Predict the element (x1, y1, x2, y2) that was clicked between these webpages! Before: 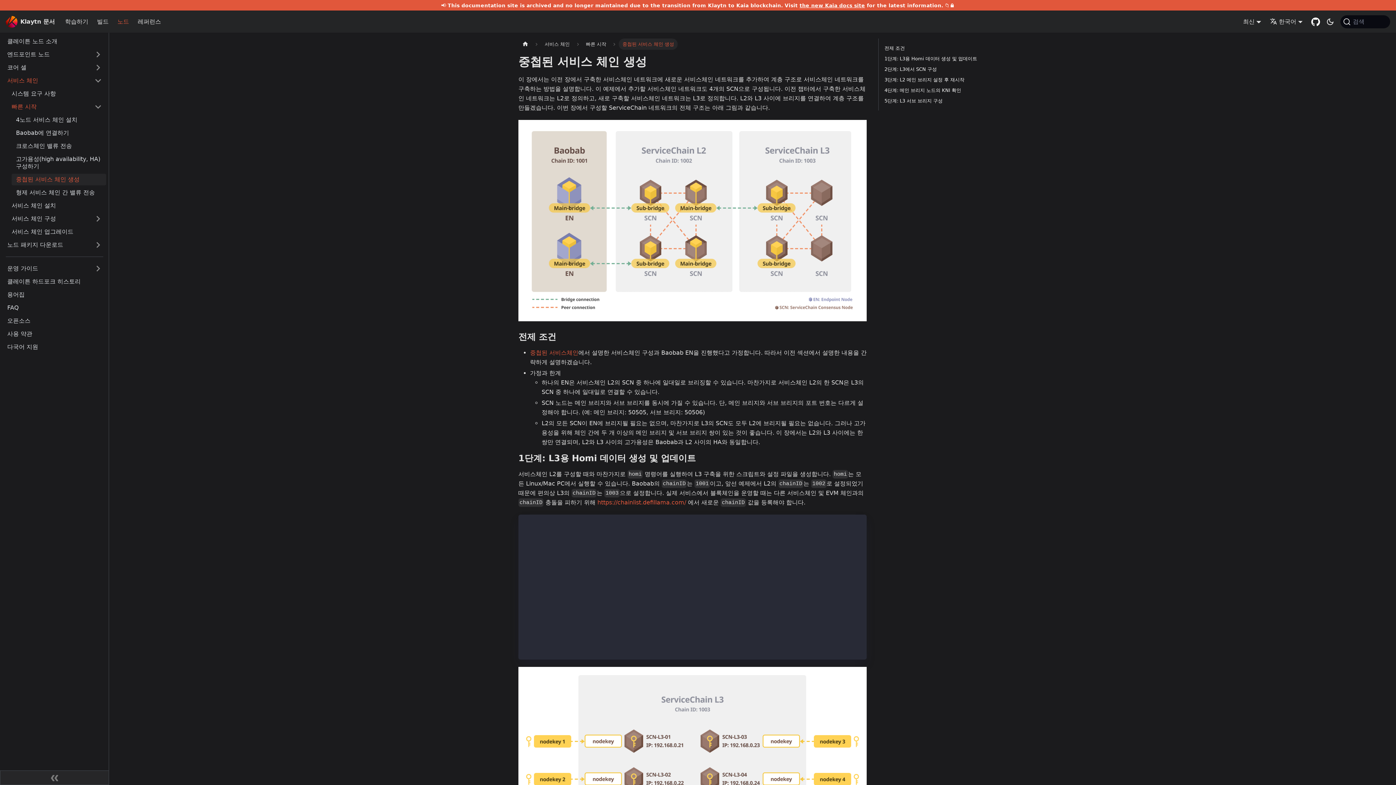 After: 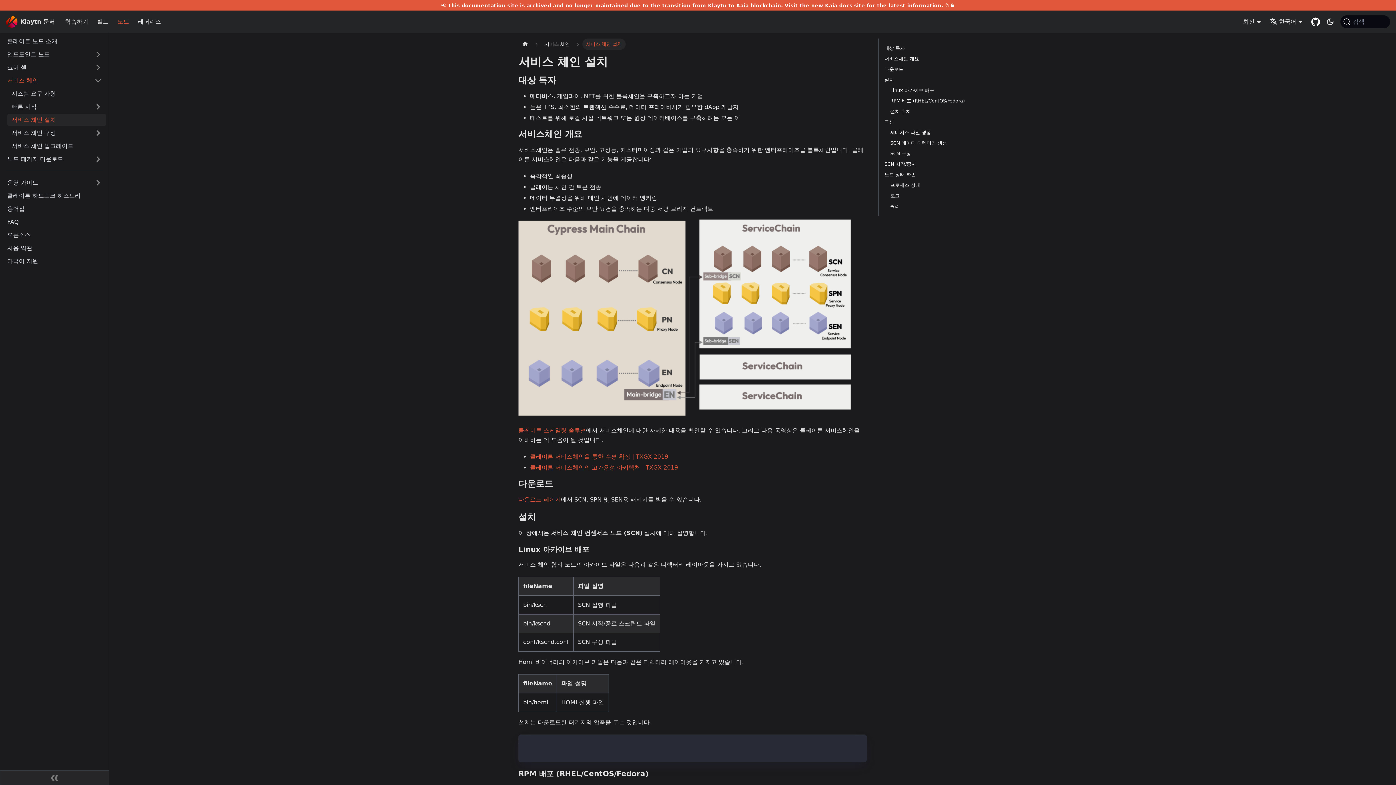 Action: label: 서비스 체인 설치 bbox: (7, 200, 106, 211)